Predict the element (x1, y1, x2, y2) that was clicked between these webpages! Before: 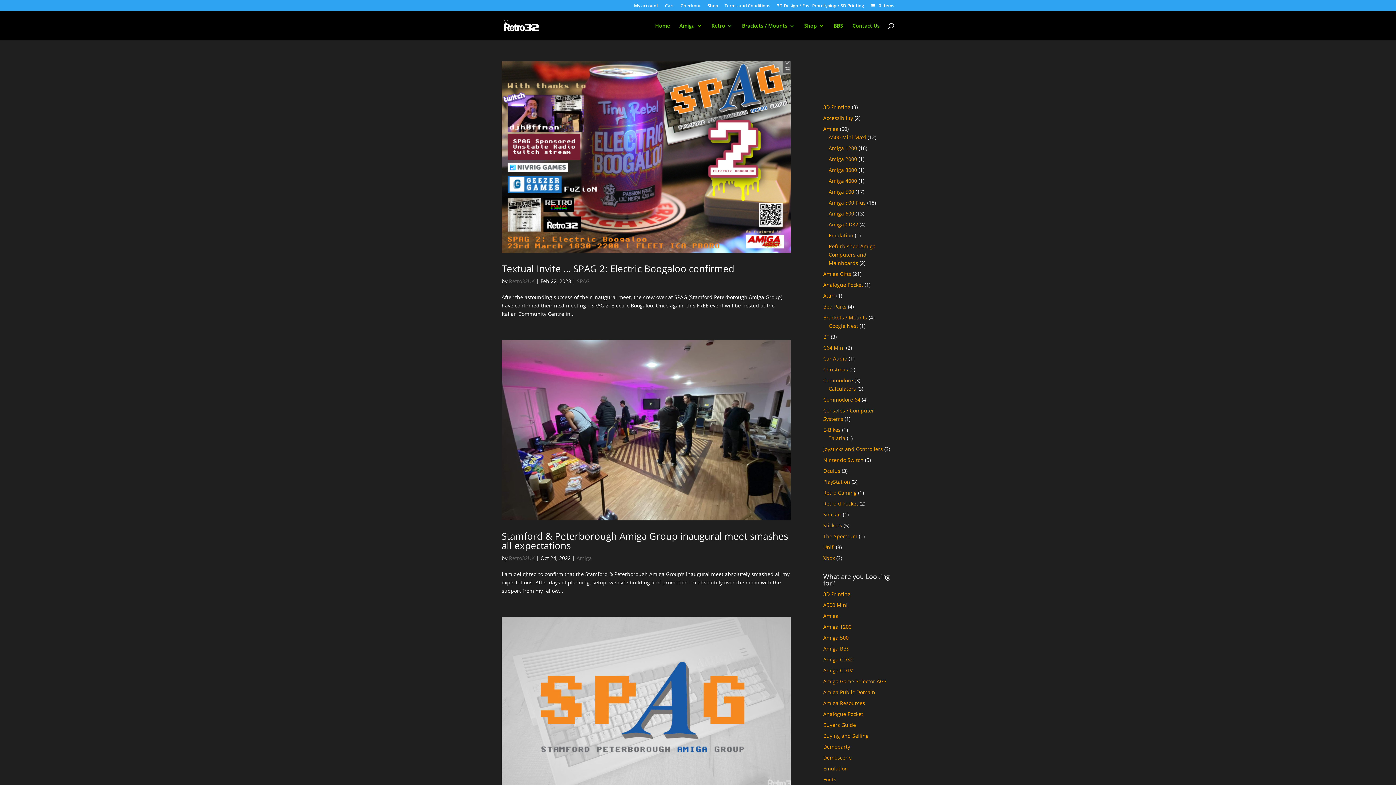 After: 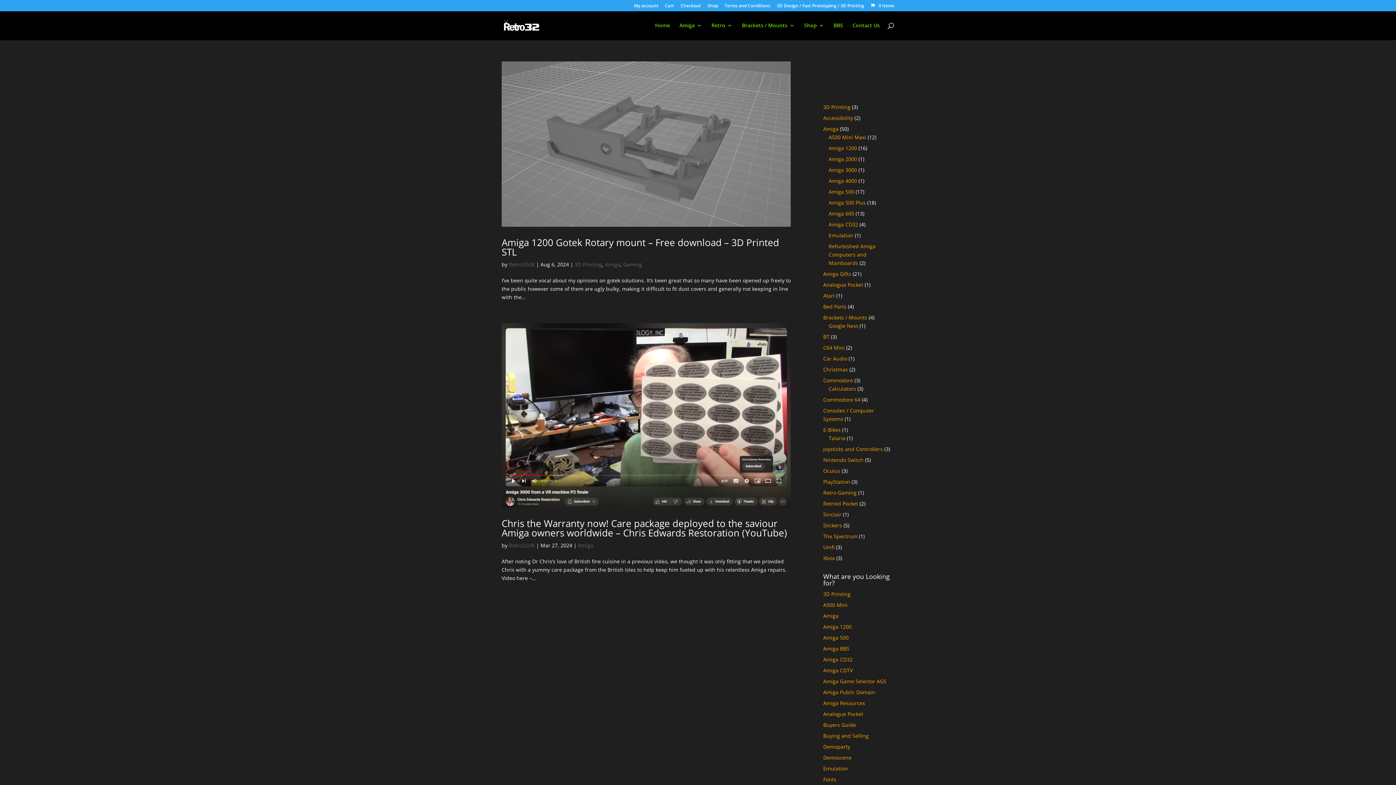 Action: label: Amiga bbox: (576, 555, 592, 561)